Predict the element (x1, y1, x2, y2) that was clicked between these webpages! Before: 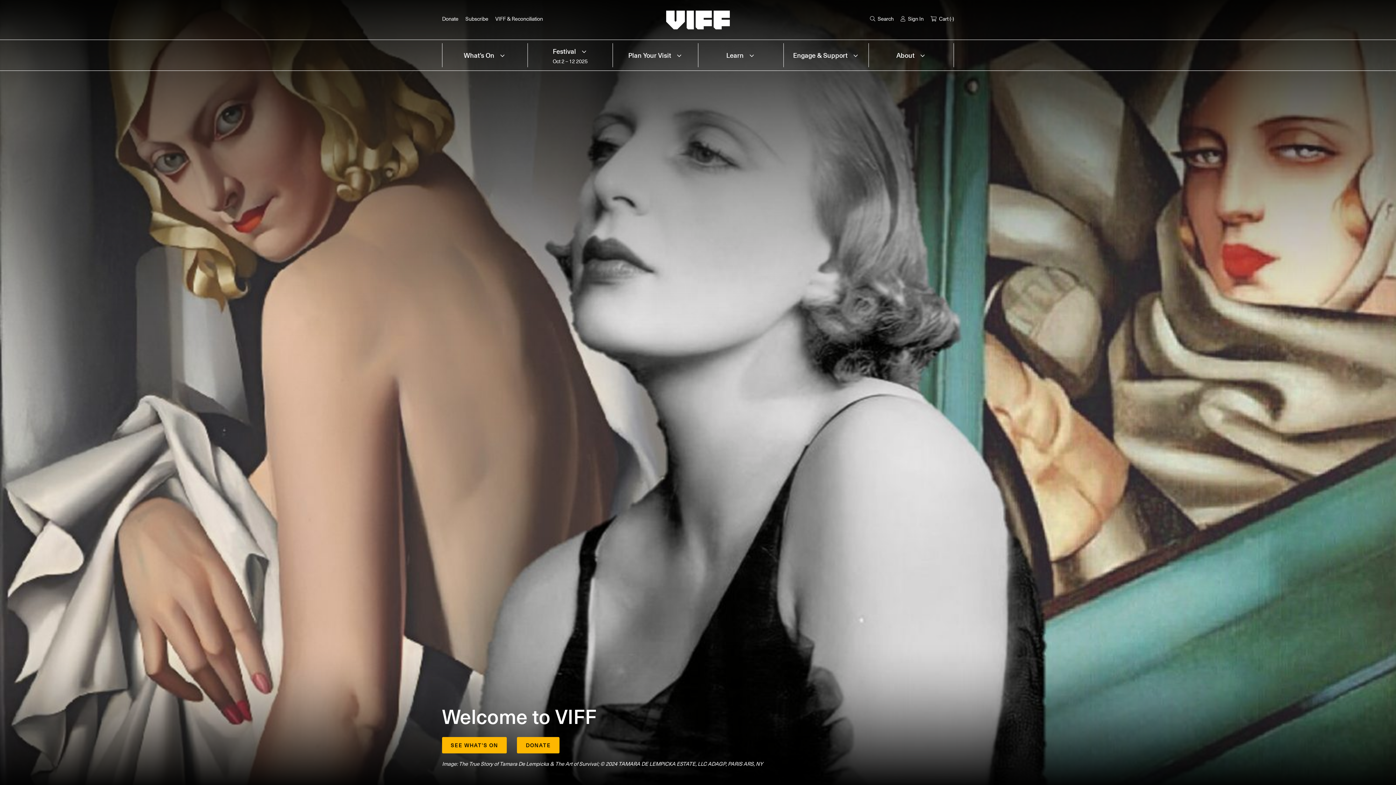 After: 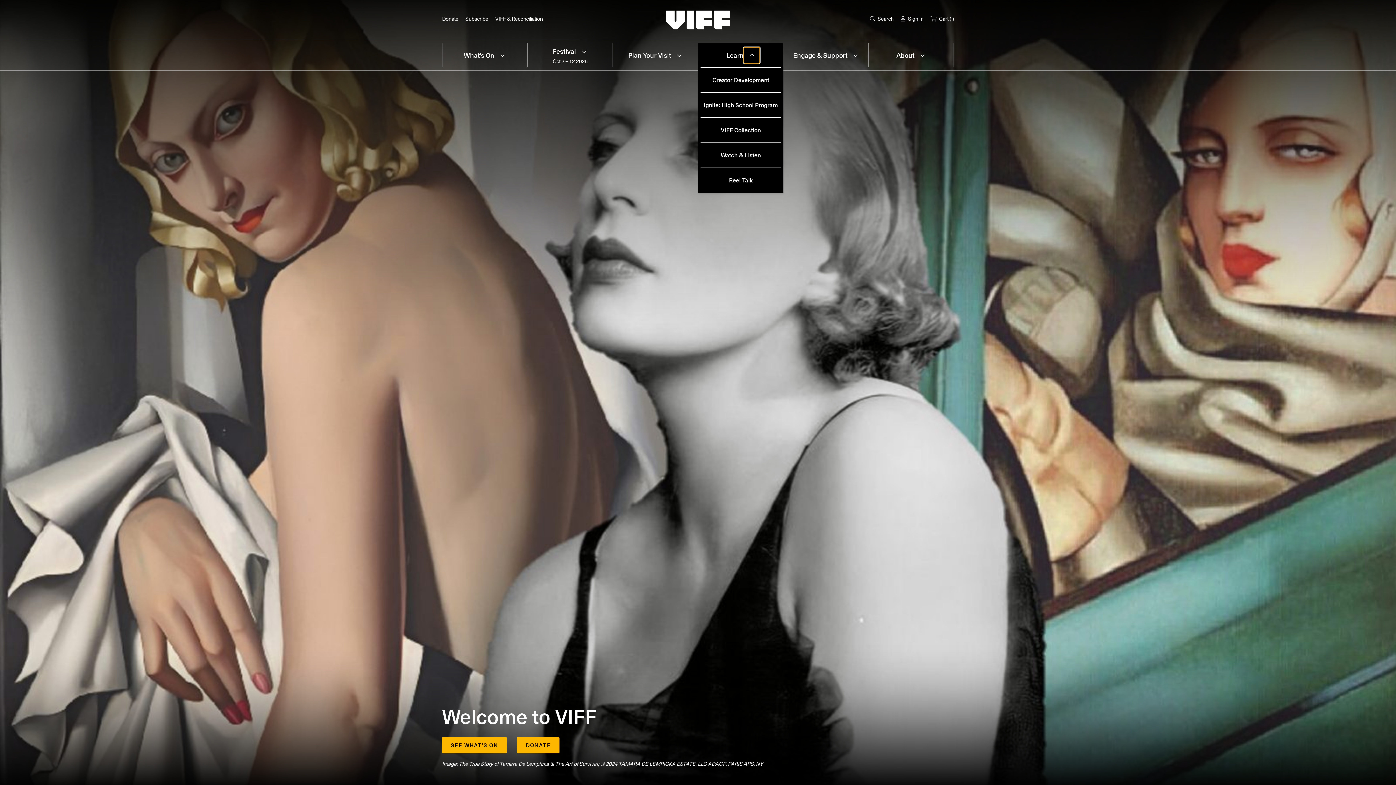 Action: bbox: (743, 47, 759, 63) label: Expand navigation